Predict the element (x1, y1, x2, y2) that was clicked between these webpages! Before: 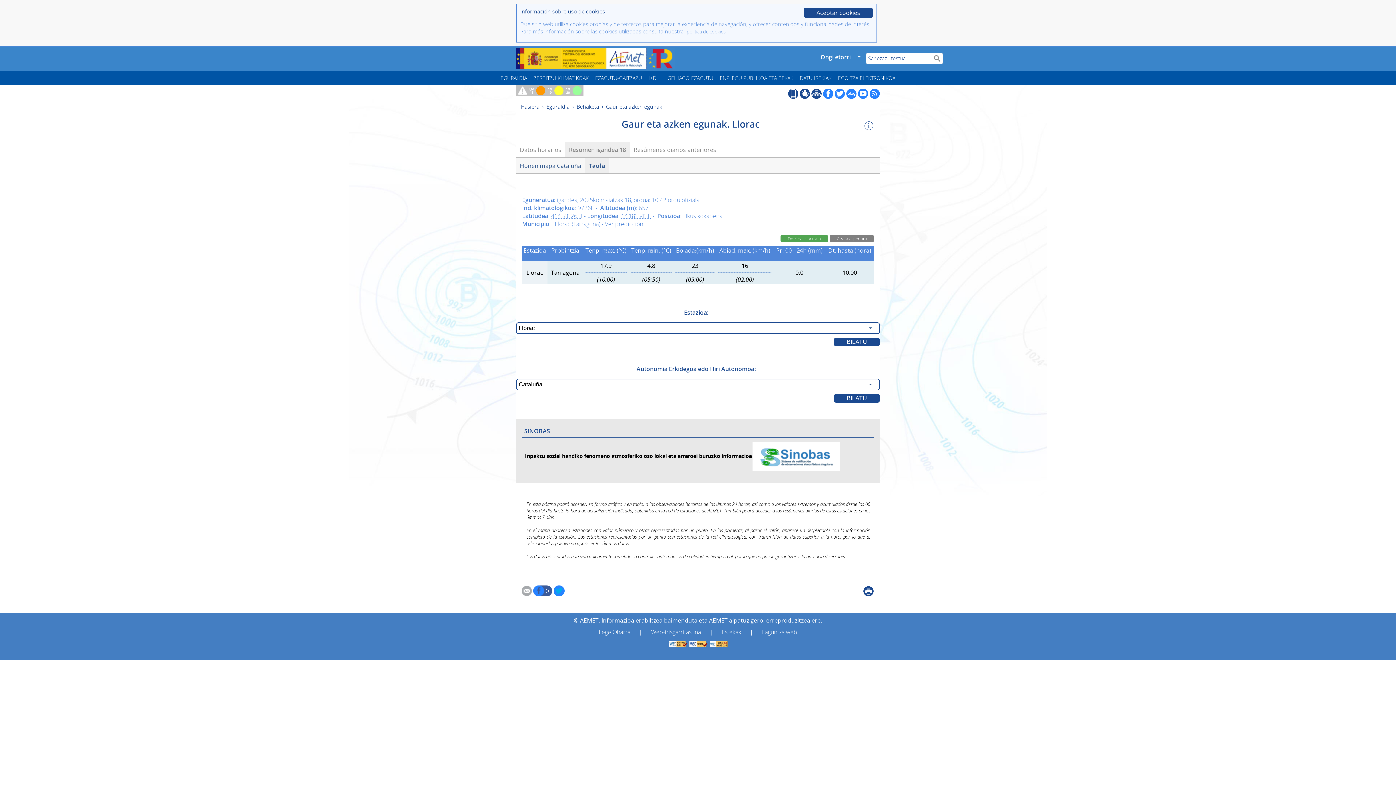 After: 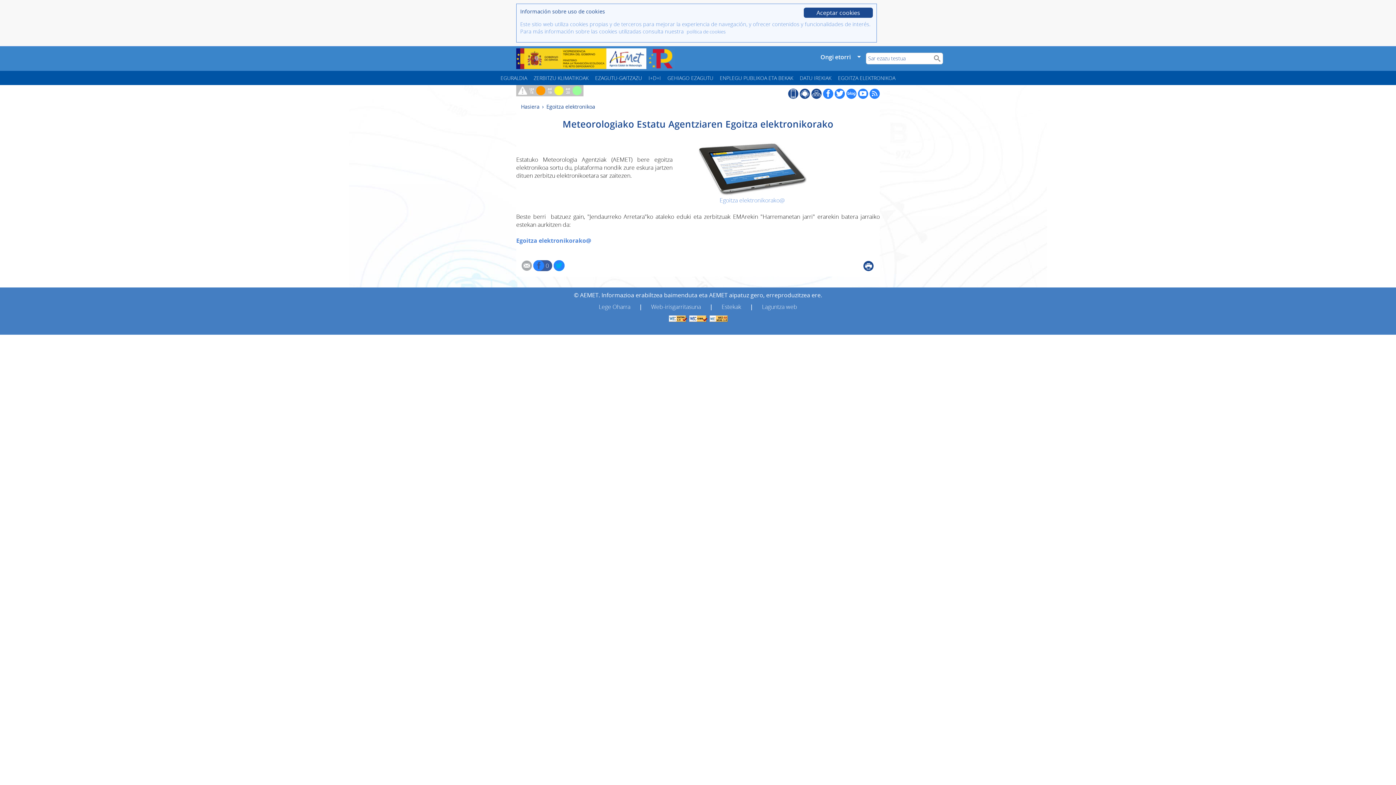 Action: bbox: (834, 70, 898, 85) label: EGOITZA ELEKTRONIKOA